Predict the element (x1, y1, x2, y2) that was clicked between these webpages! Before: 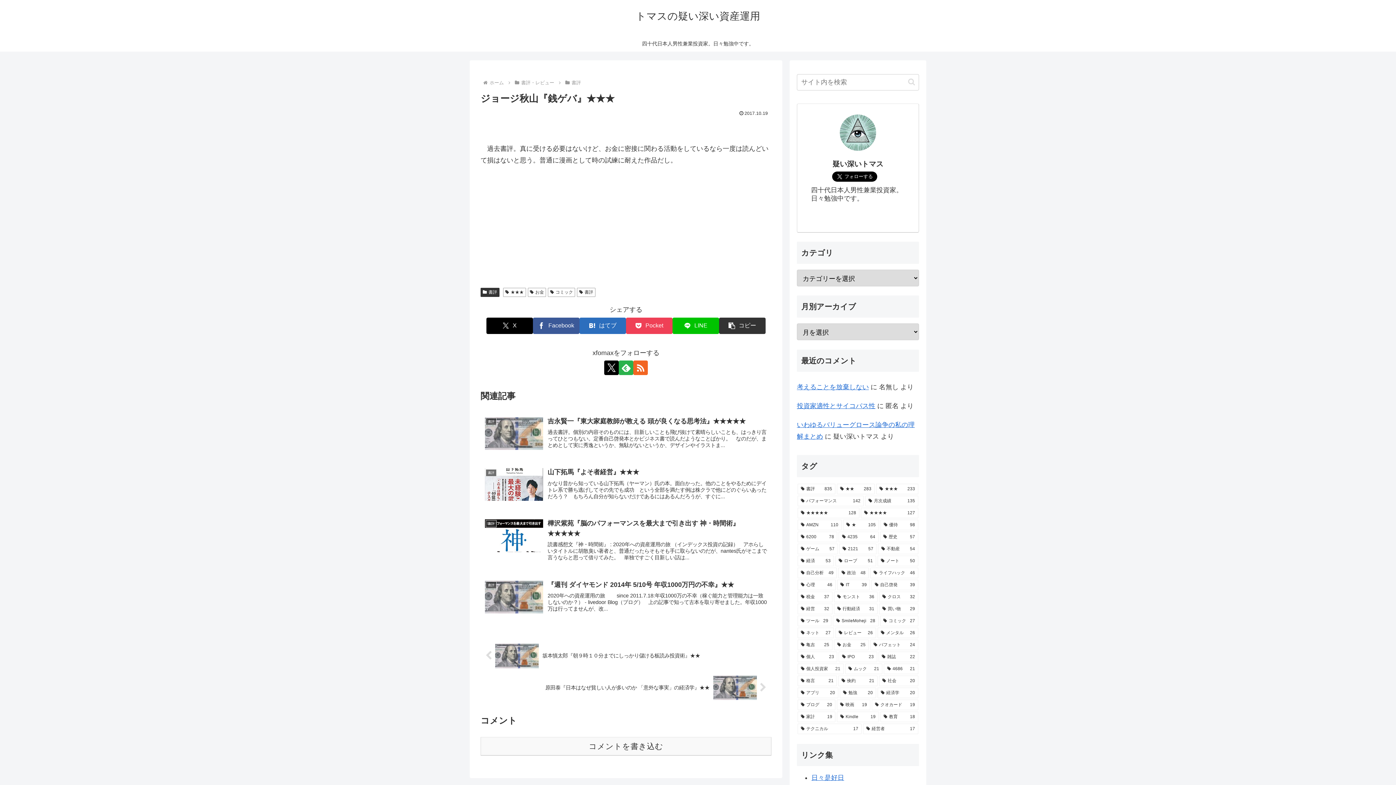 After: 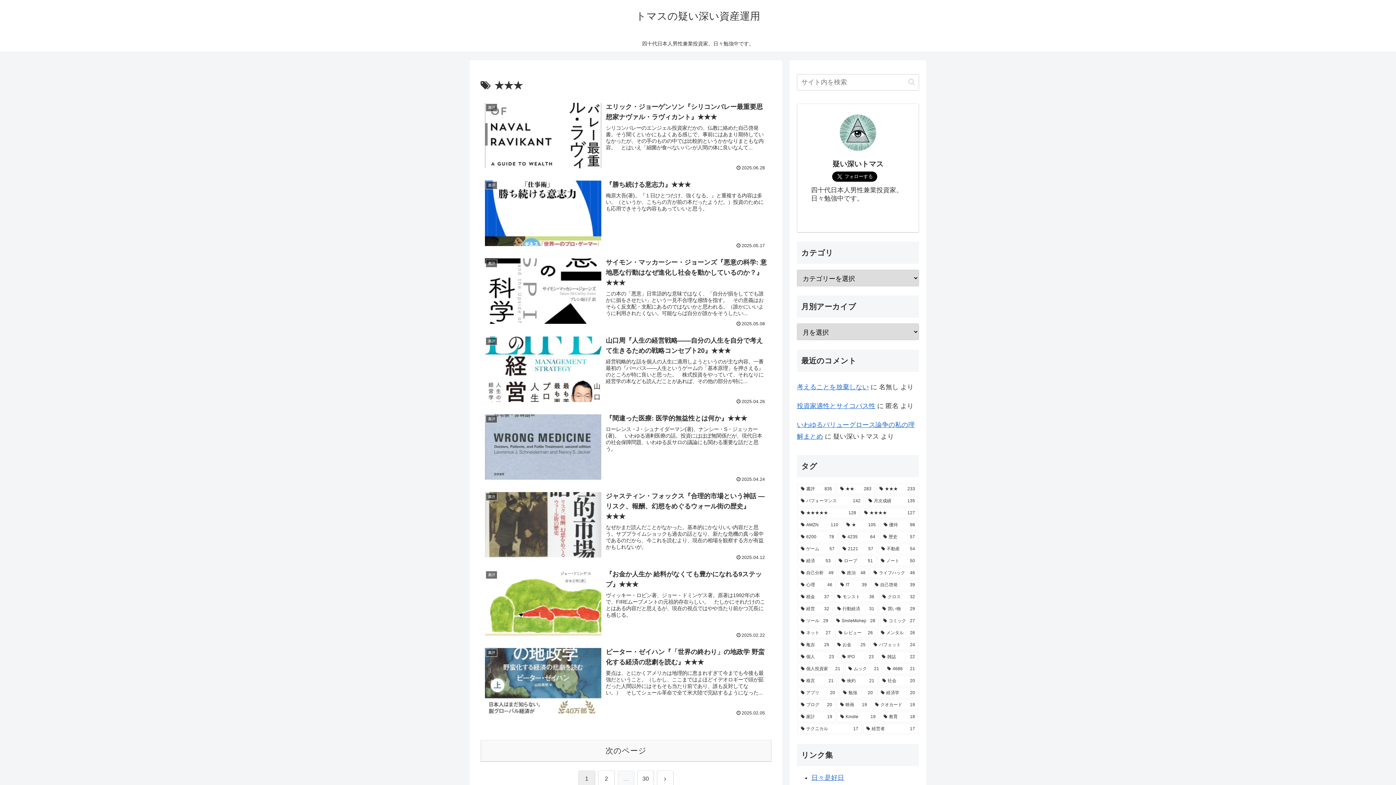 Action: bbox: (503, 288, 526, 297) label: ★★★